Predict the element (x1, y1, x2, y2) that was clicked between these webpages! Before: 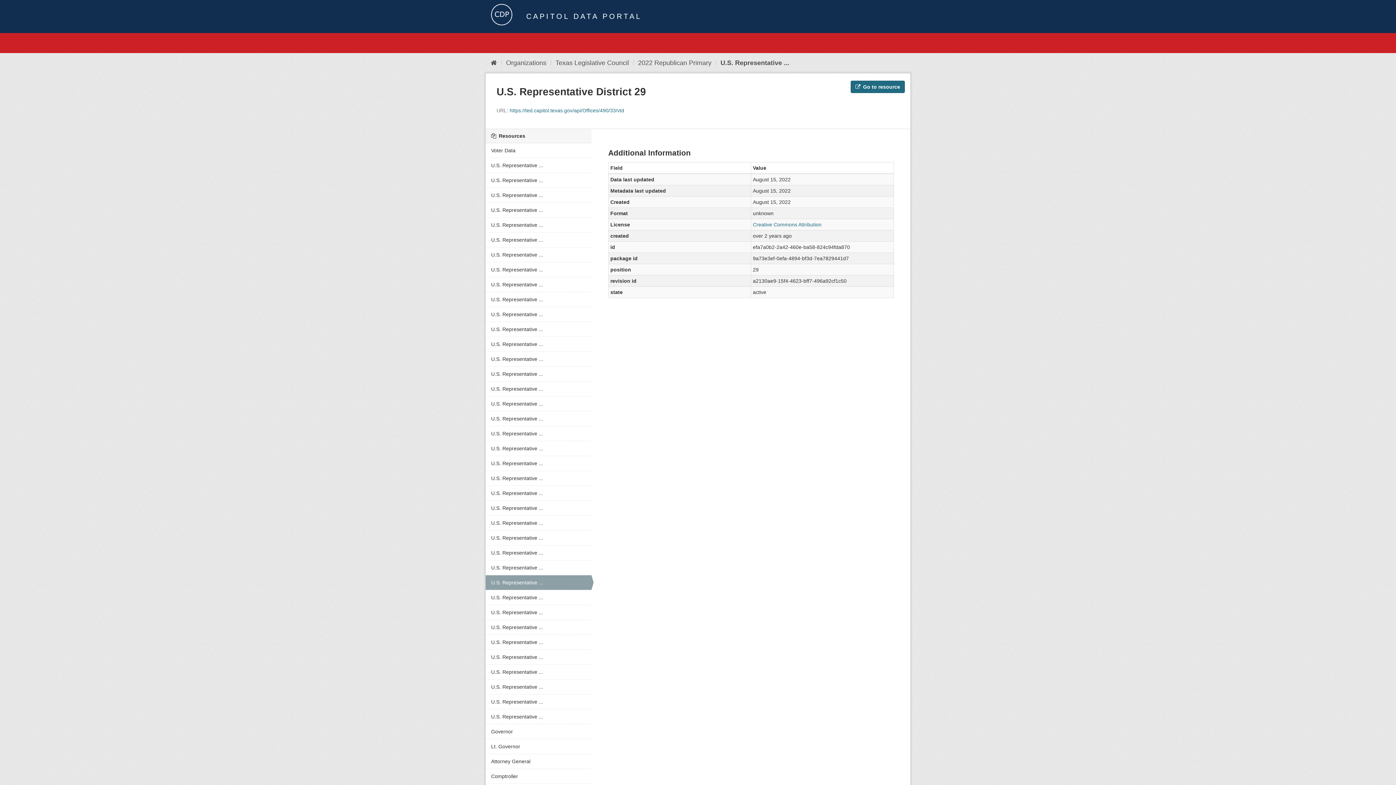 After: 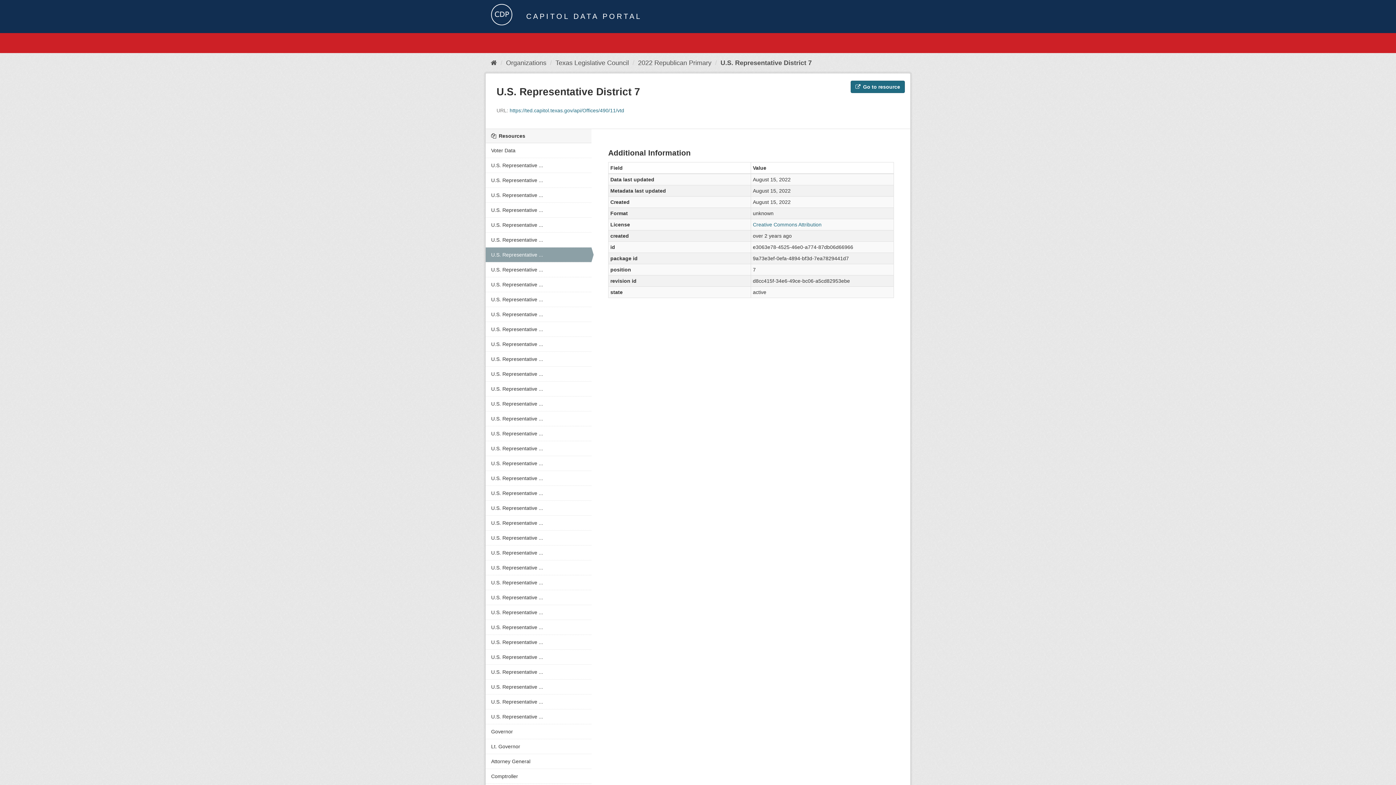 Action: label: U.S. Representative ... bbox: (485, 247, 591, 262)